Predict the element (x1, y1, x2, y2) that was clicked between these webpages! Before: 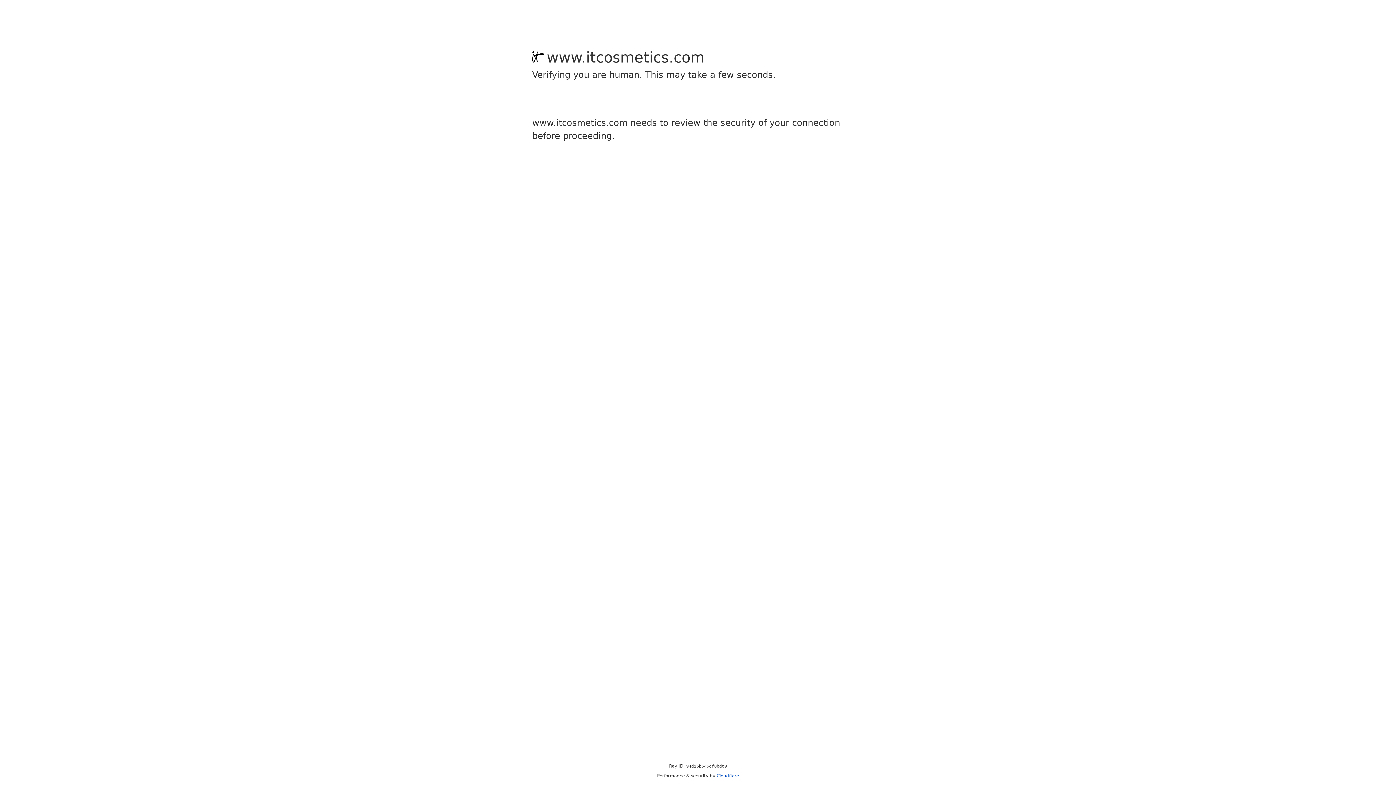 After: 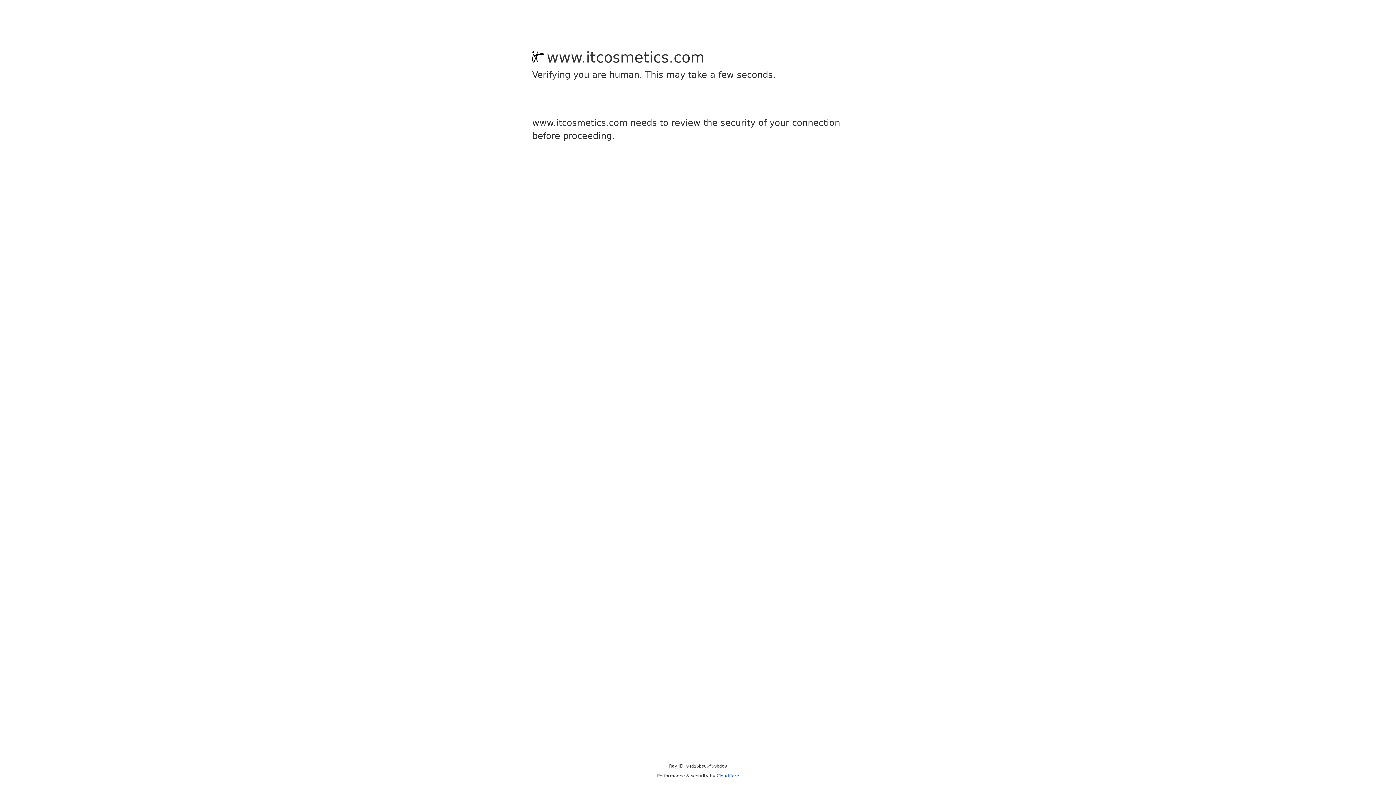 Action: label: Cloudflare bbox: (716, 773, 739, 778)